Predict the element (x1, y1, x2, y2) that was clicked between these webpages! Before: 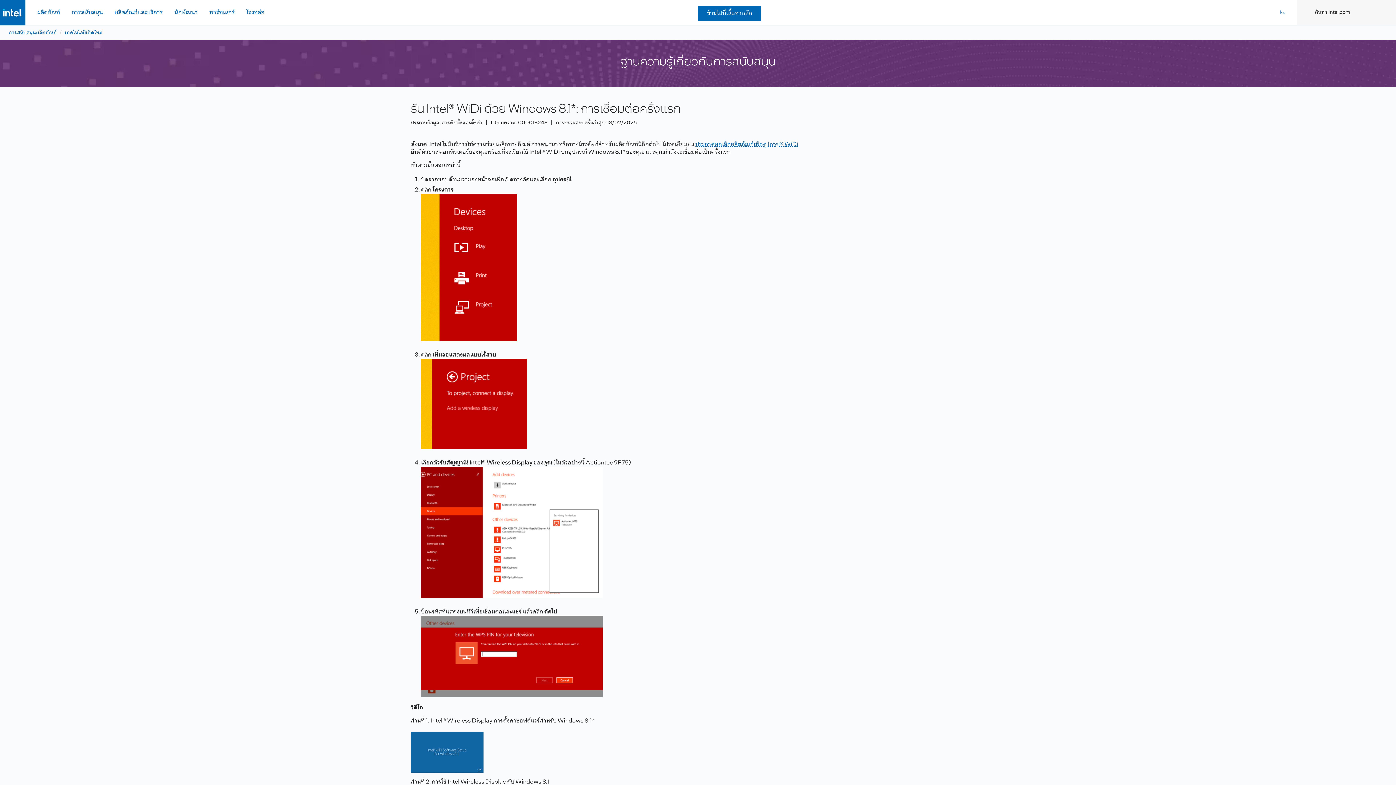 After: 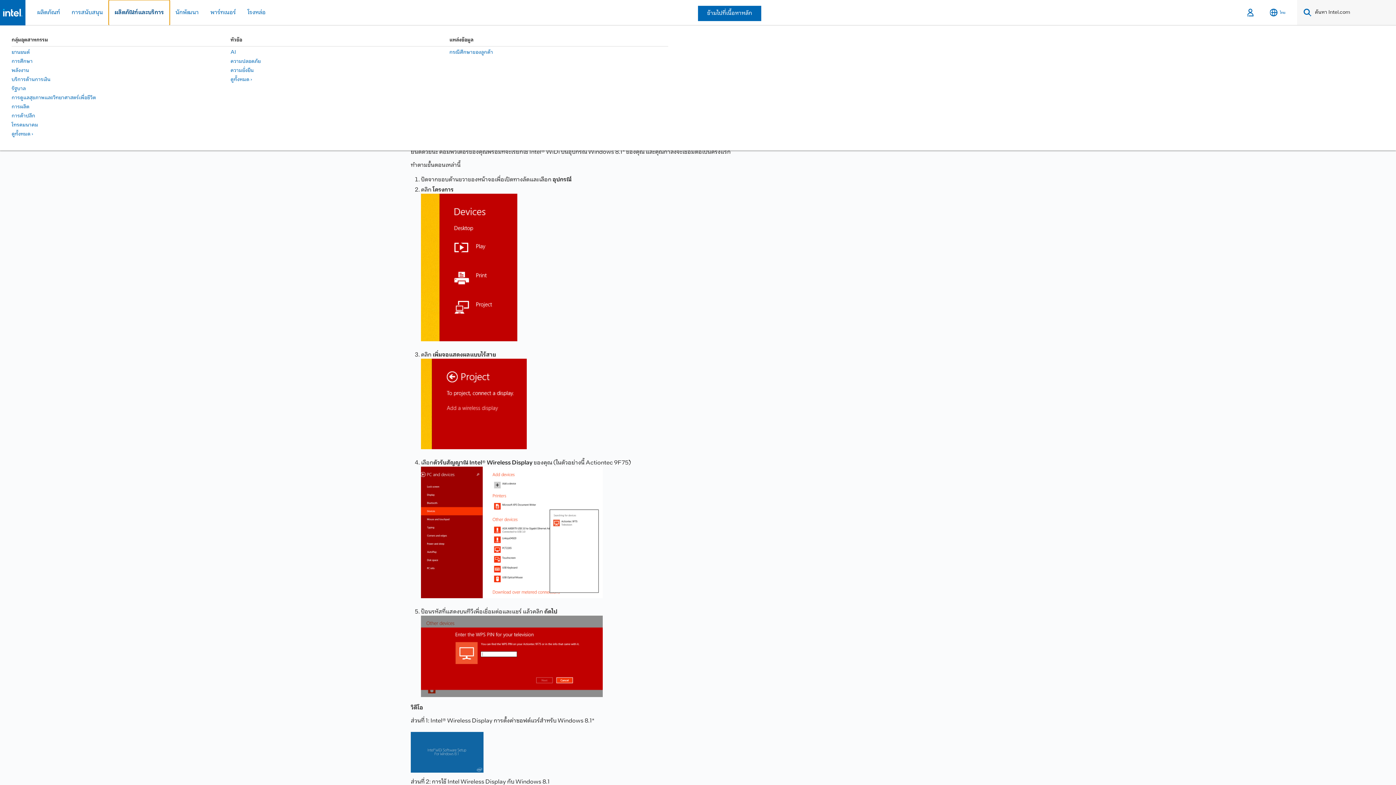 Action: label: ผลิตภัณฑ์และบริการ bbox: (108, 0, 168, 25)